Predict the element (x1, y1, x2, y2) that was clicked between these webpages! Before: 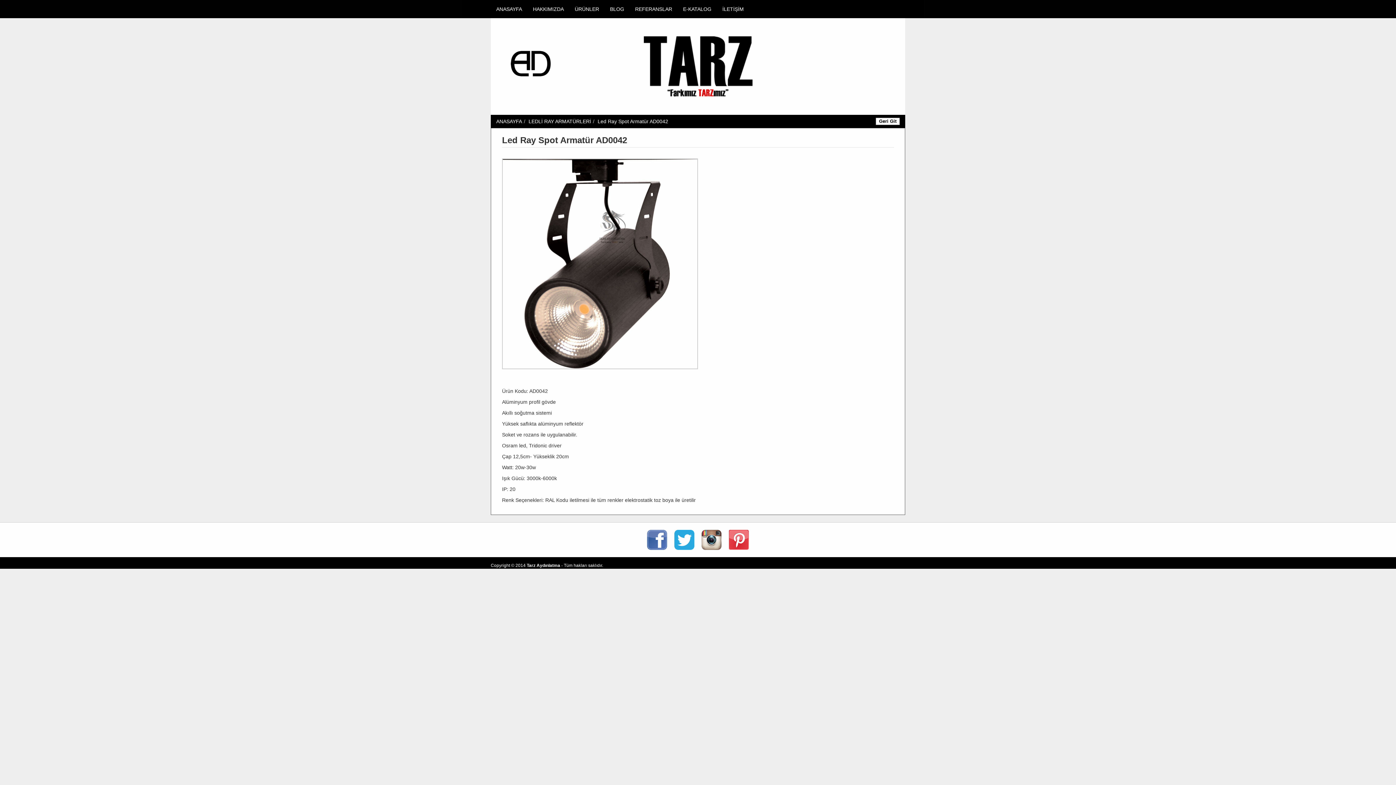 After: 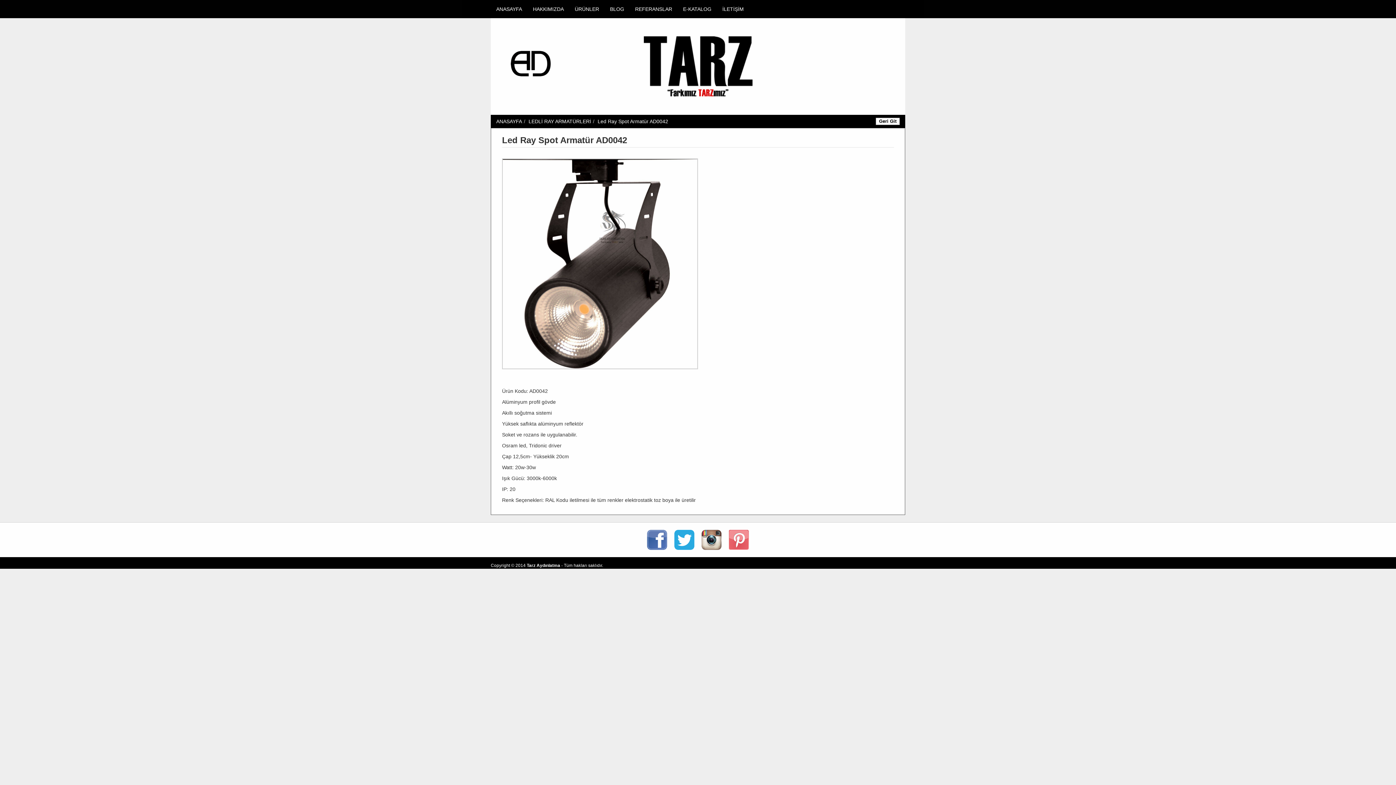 Action: bbox: (729, 536, 749, 542)